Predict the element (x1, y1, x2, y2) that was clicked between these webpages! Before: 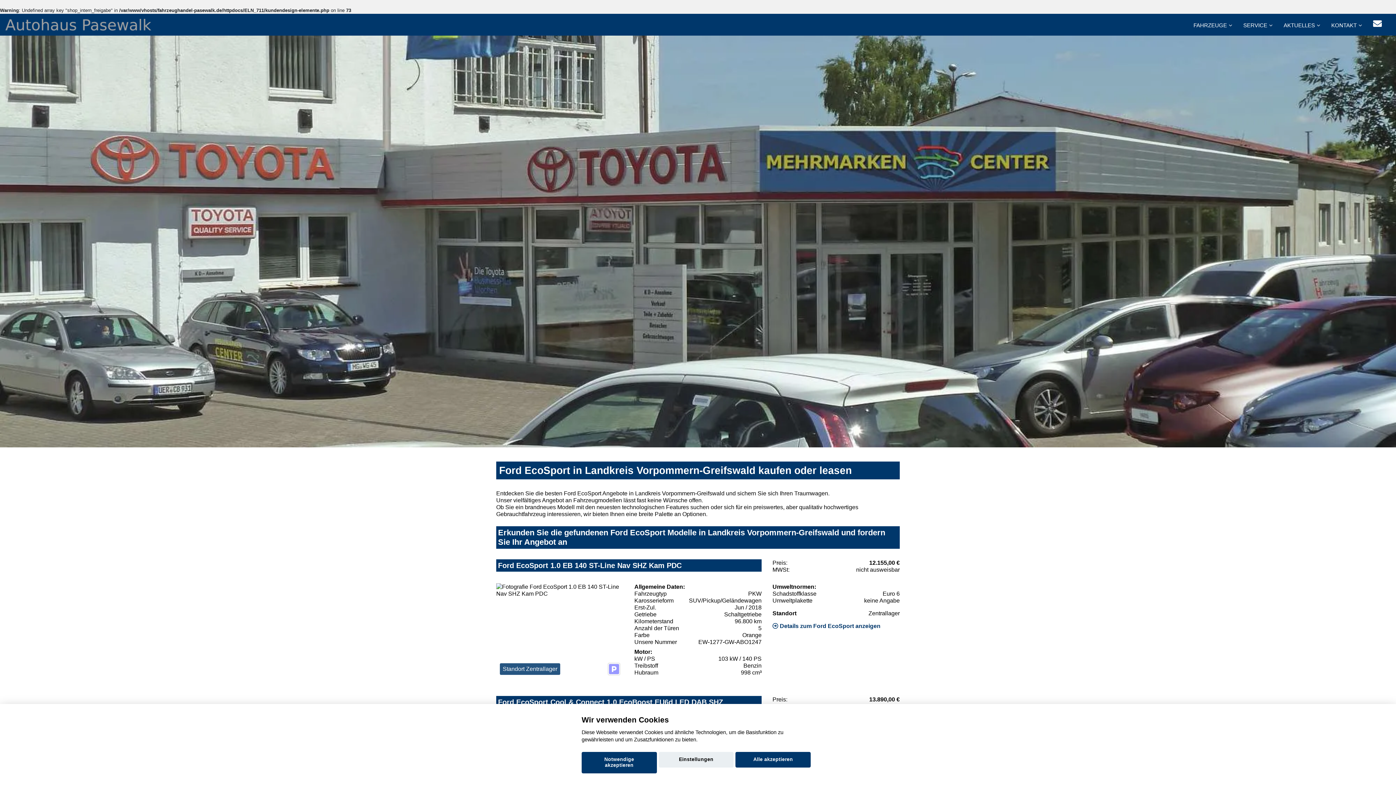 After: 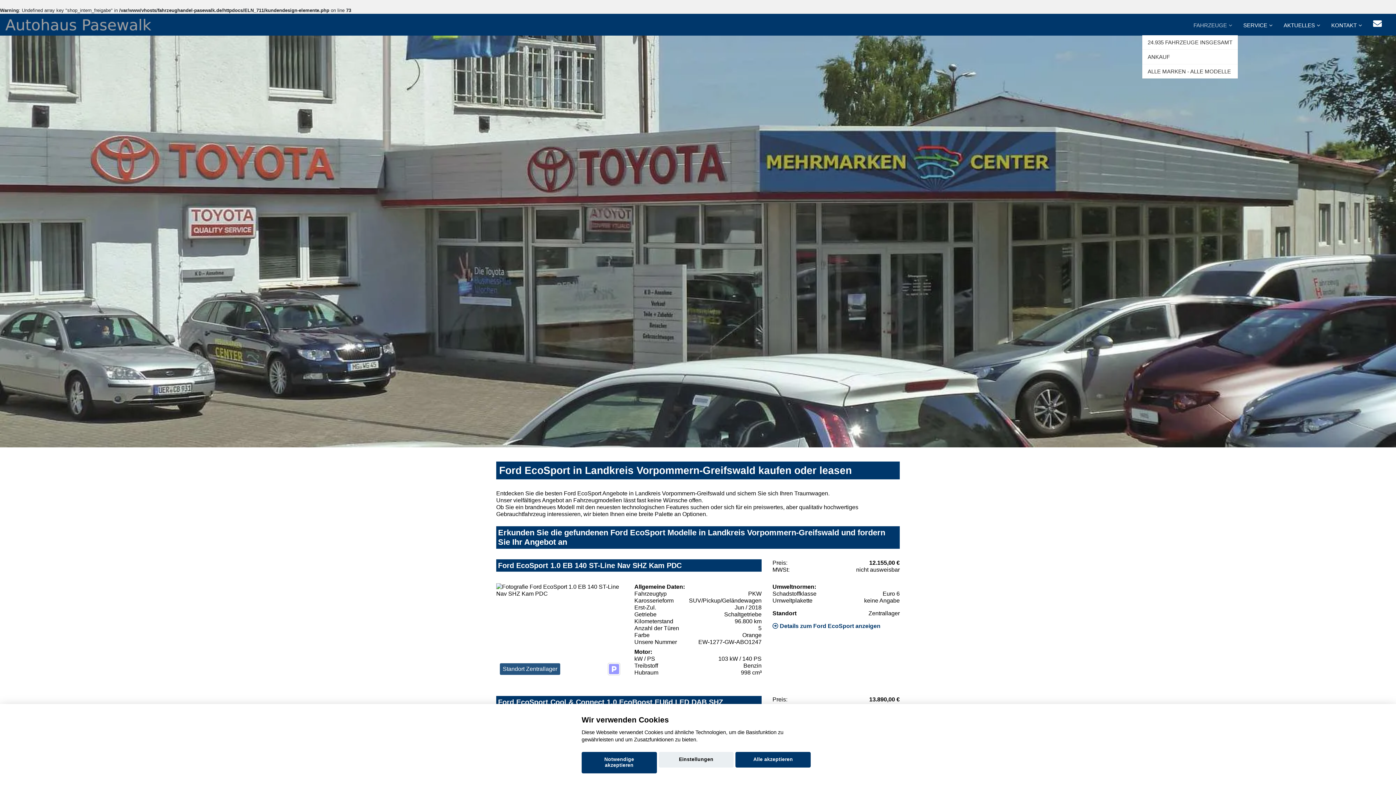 Action: label: FAHRZEUGE bbox: (1188, 13, 1238, 35)